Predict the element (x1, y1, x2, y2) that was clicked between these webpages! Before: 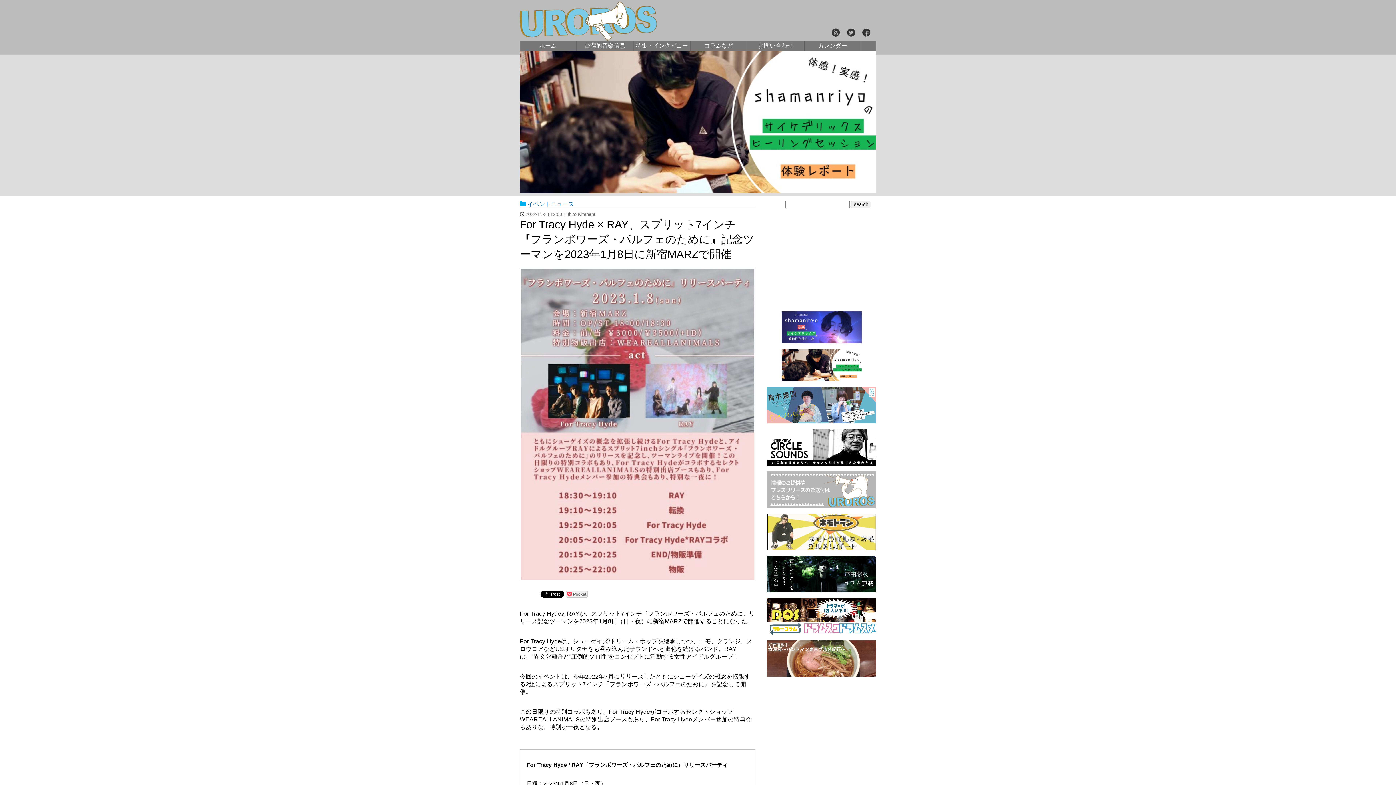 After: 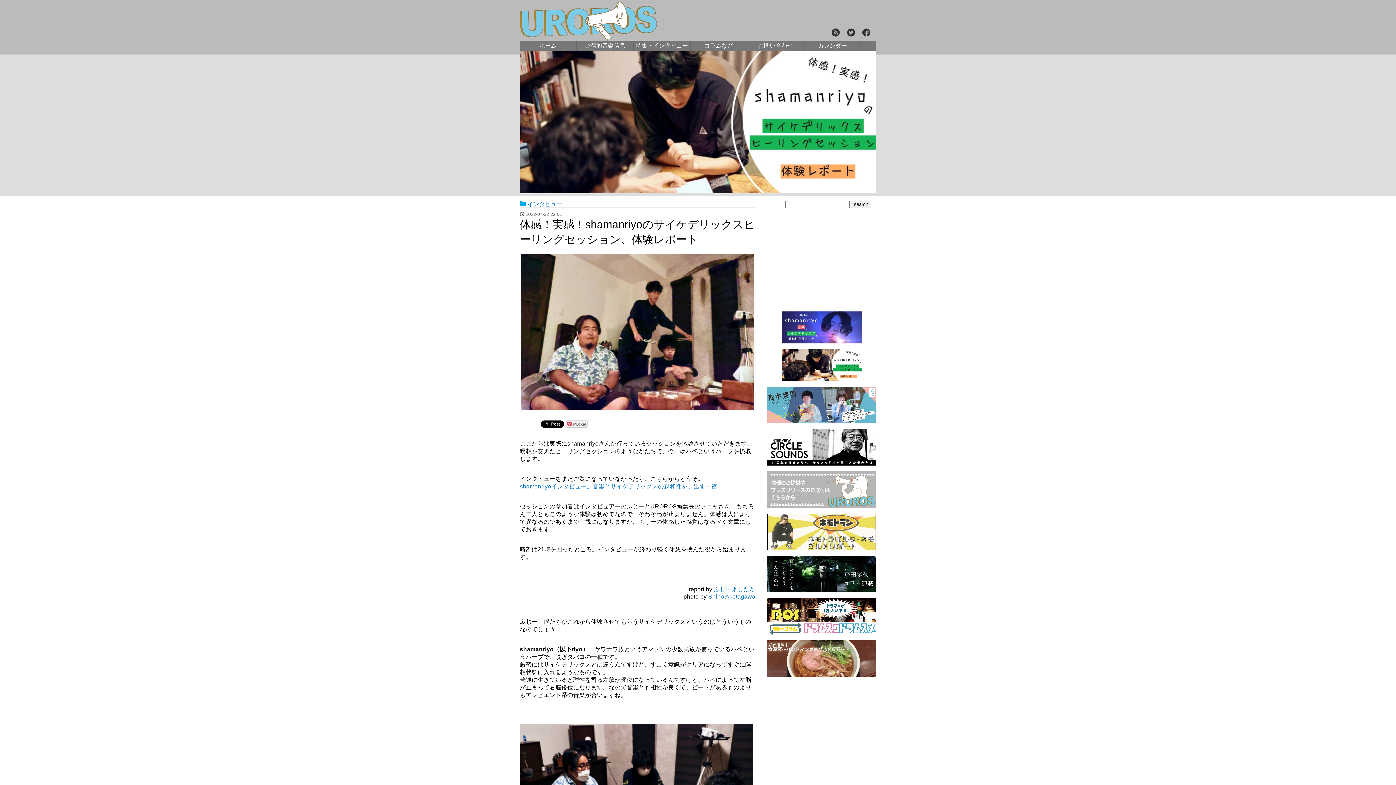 Action: bbox: (781, 374, 861, 381)